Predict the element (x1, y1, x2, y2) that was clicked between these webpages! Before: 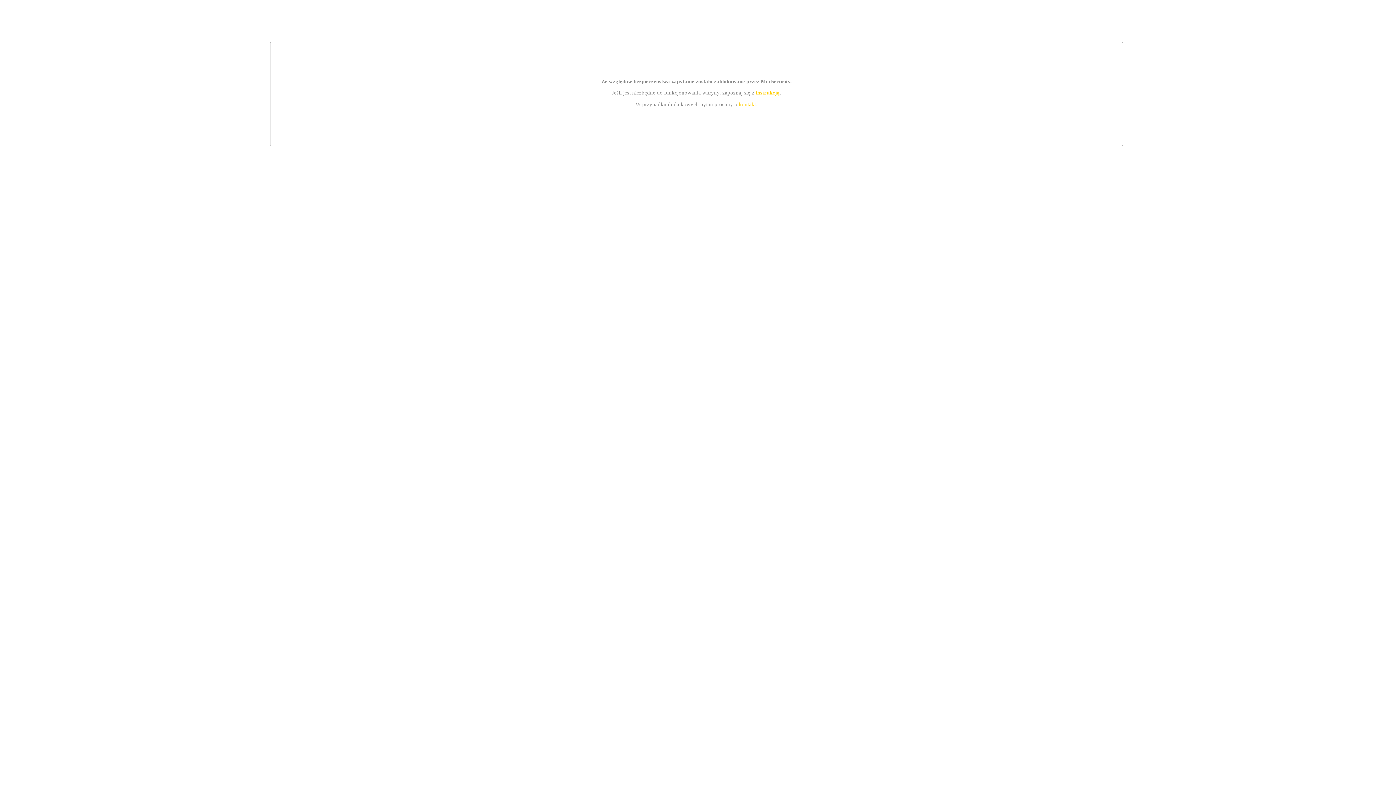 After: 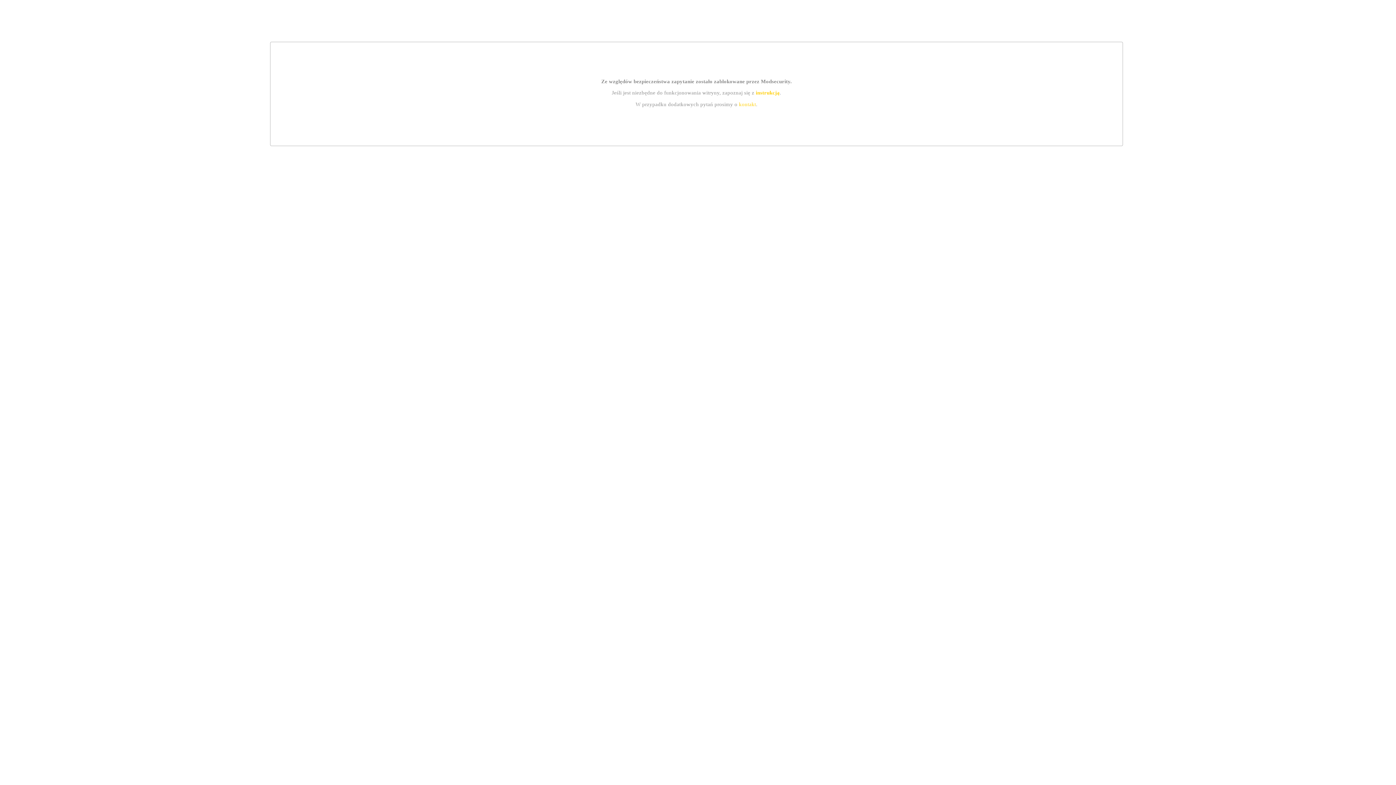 Action: label: kontakt bbox: (739, 101, 756, 107)